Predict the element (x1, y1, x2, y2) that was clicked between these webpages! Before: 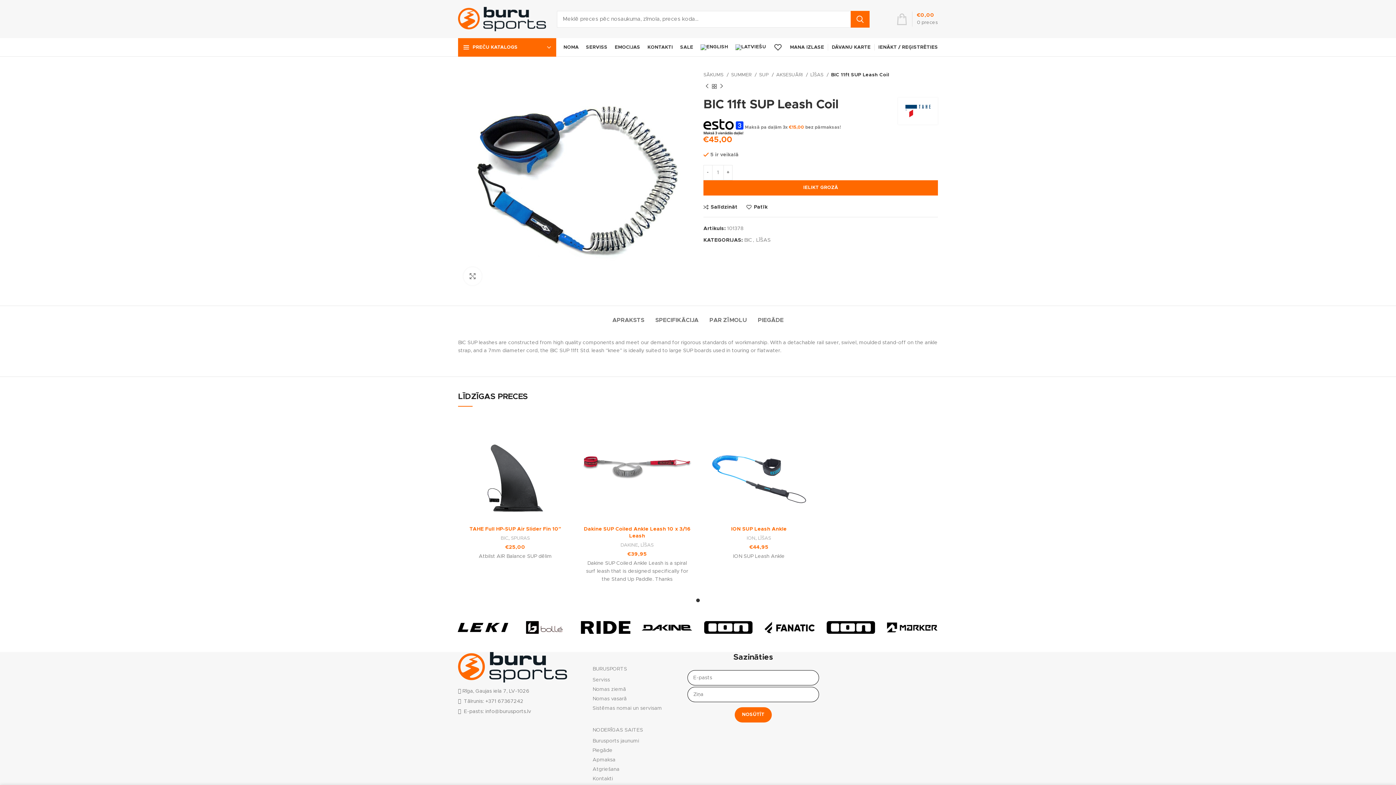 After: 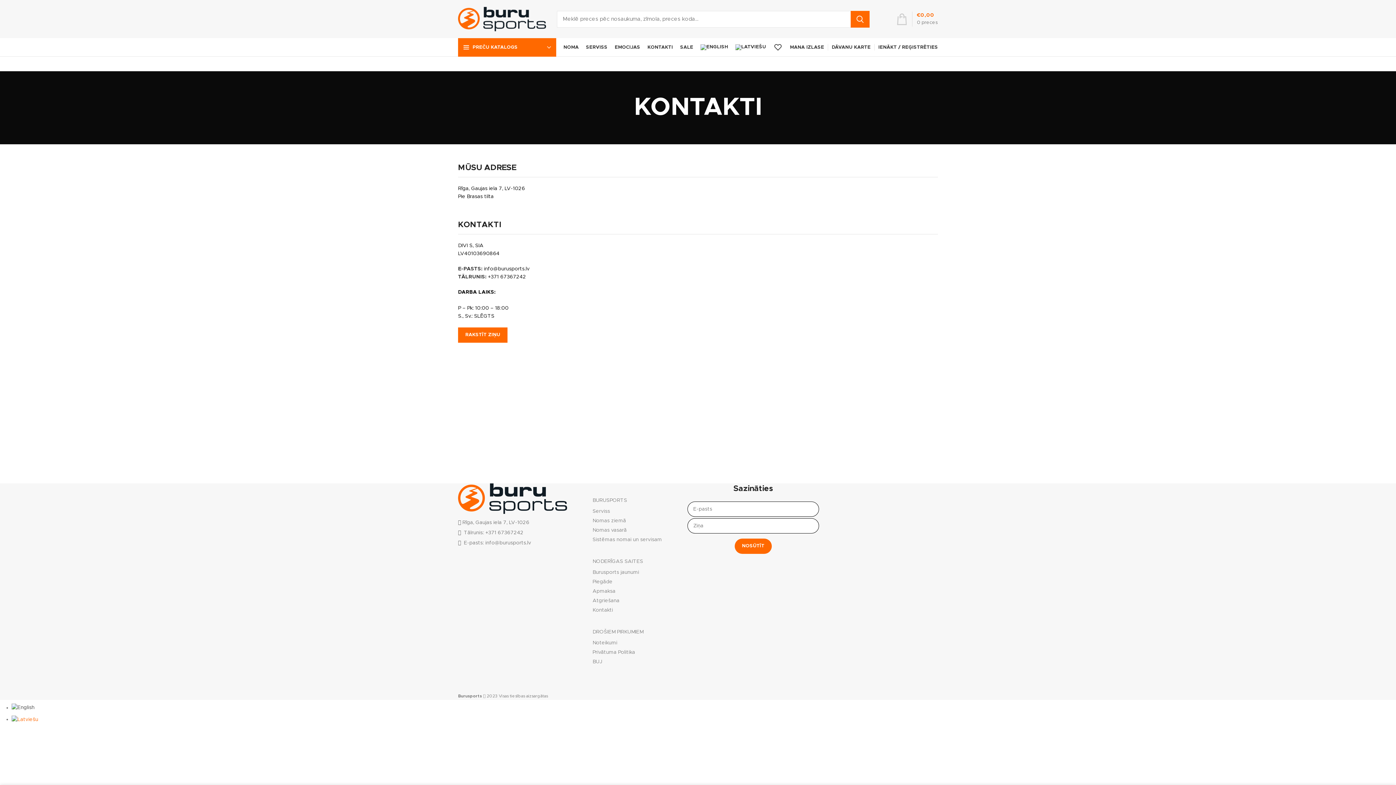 Action: bbox: (592, 774, 662, 784) label: Kontakti